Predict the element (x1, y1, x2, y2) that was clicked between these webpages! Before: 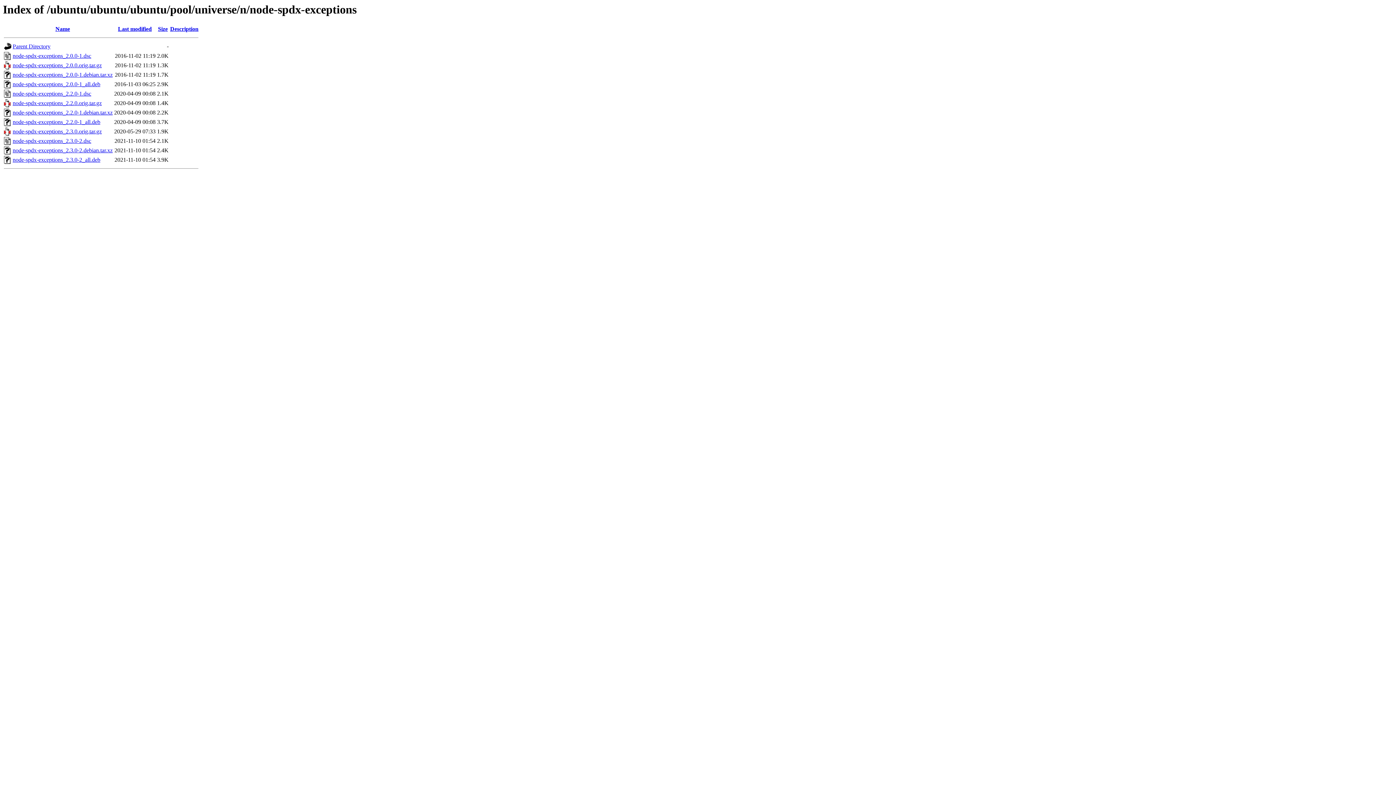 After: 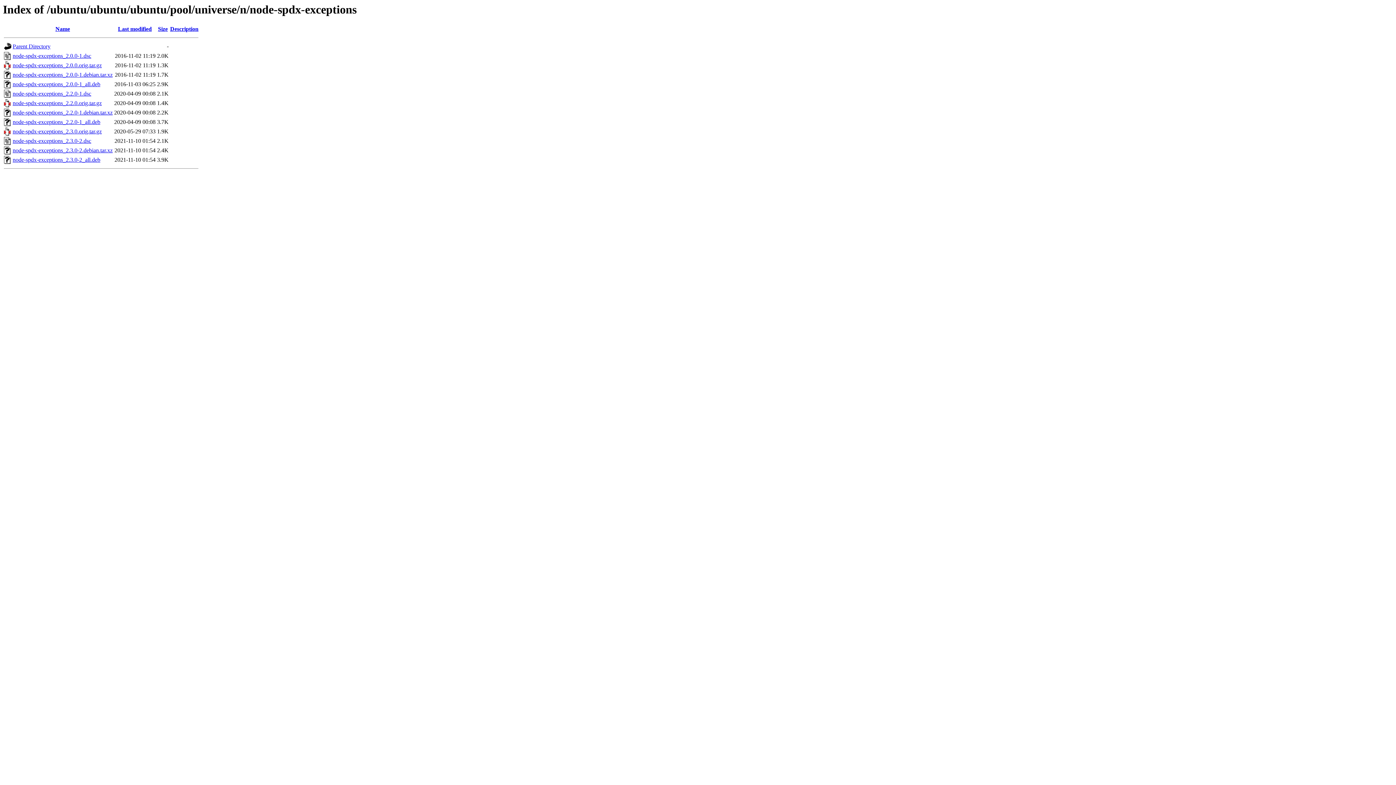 Action: bbox: (12, 128, 101, 134) label: node-spdx-exceptions_2.3.0.orig.tar.gz